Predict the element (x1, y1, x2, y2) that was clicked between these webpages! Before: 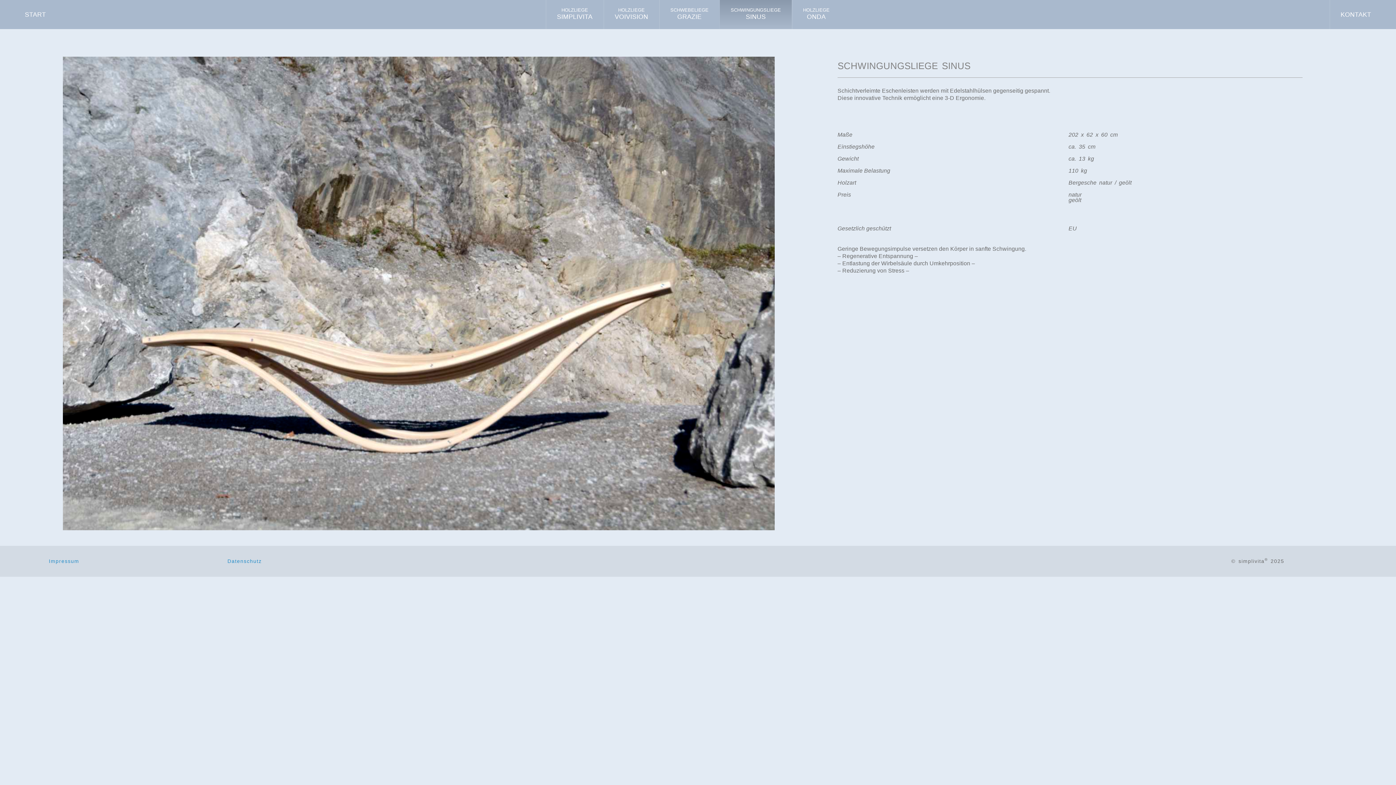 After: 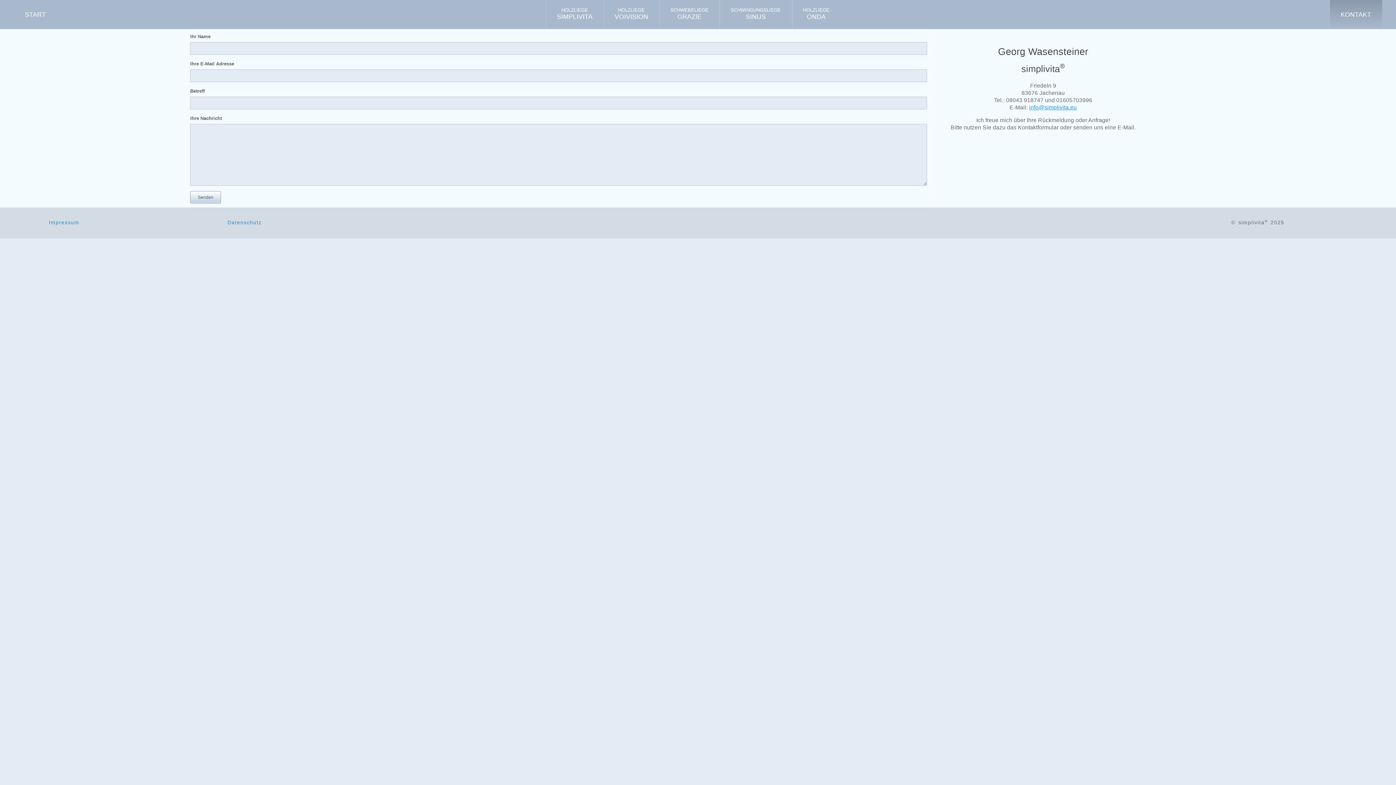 Action: label: KONTAKT bbox: (1330, 0, 1382, 29)